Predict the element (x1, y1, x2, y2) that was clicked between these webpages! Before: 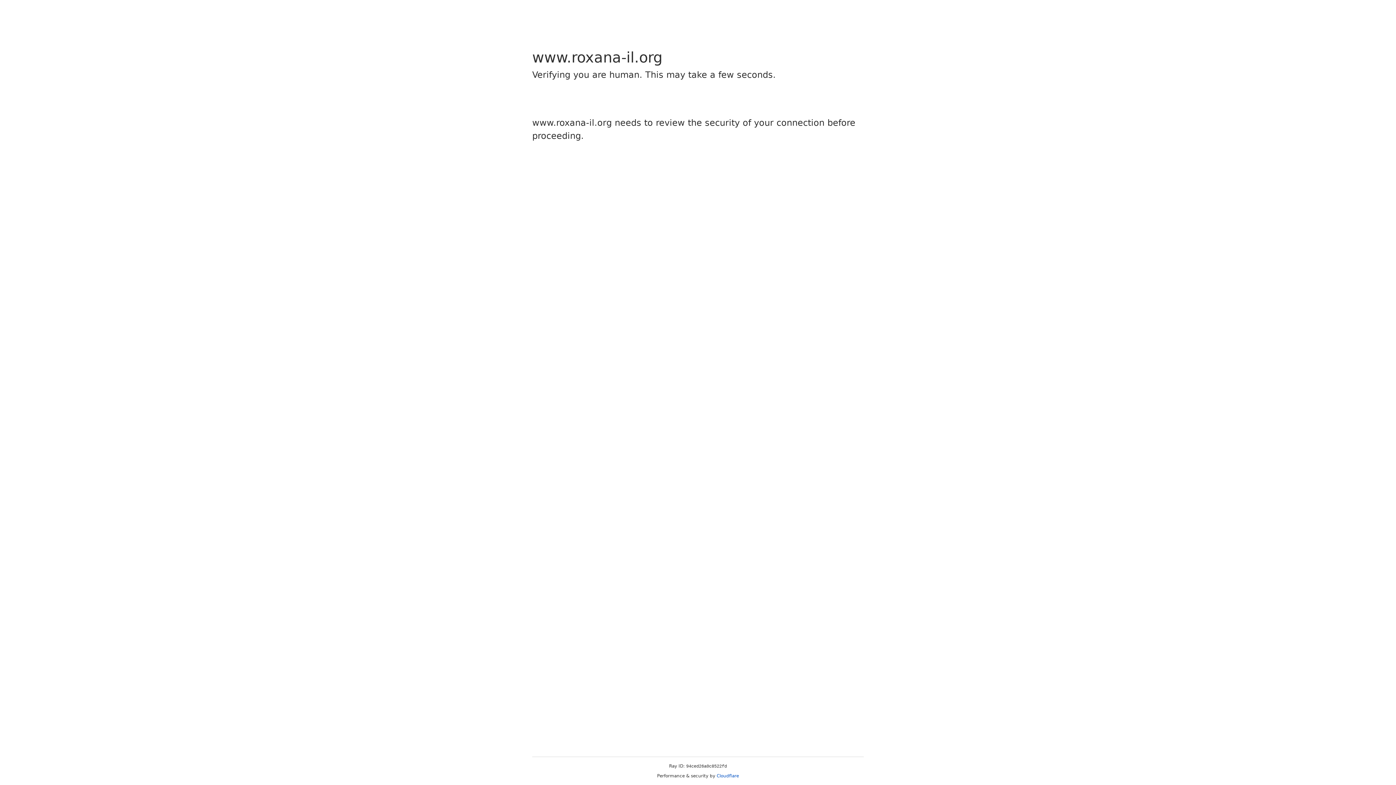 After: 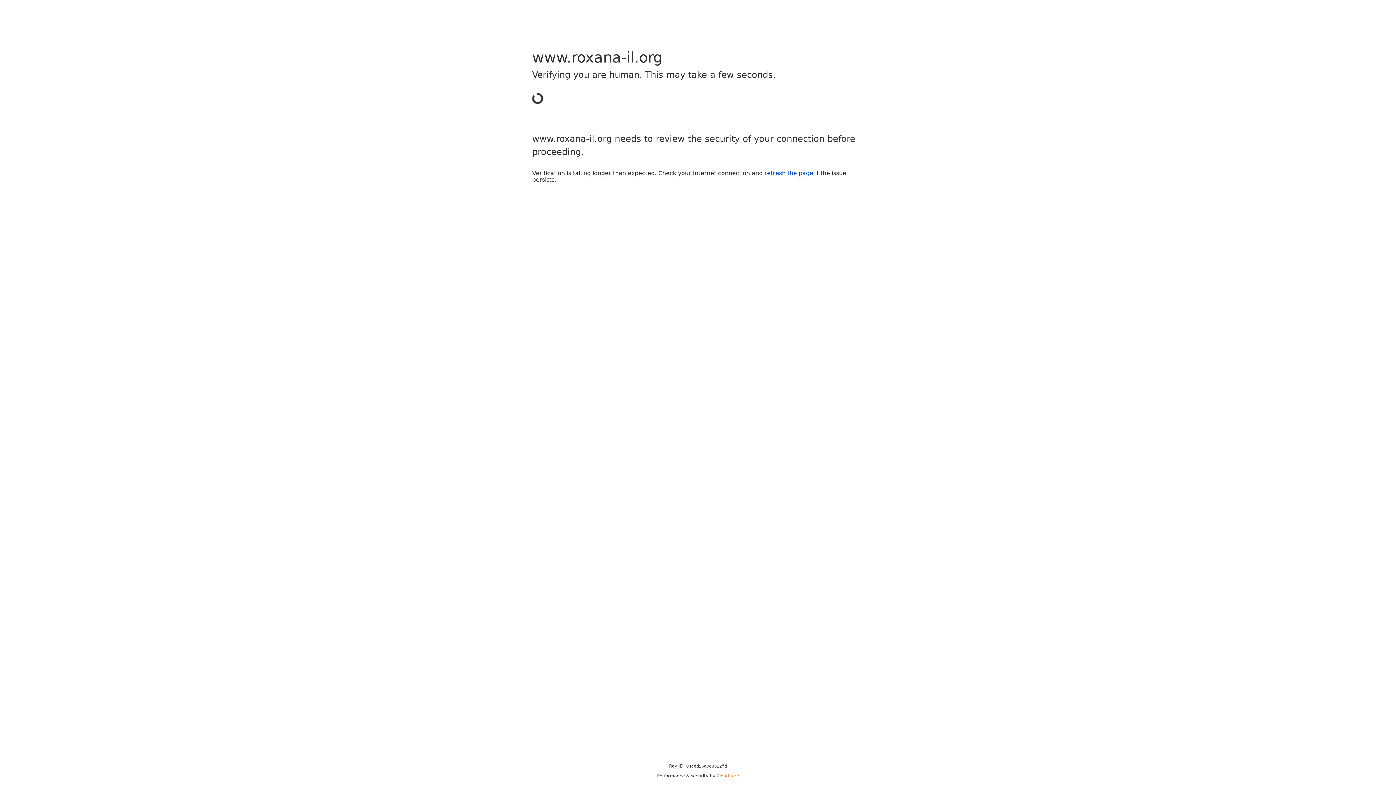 Action: label: Cloudflare bbox: (716, 773, 739, 778)